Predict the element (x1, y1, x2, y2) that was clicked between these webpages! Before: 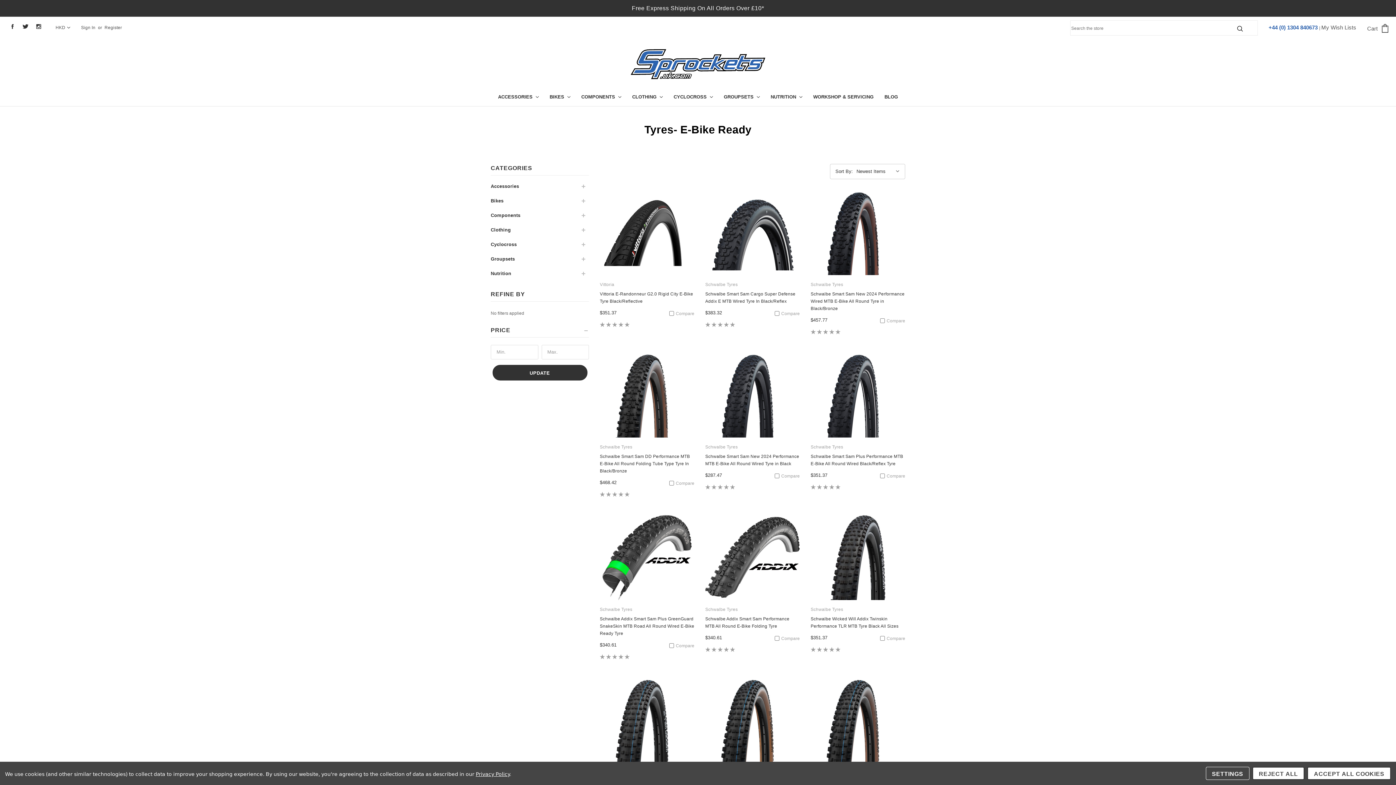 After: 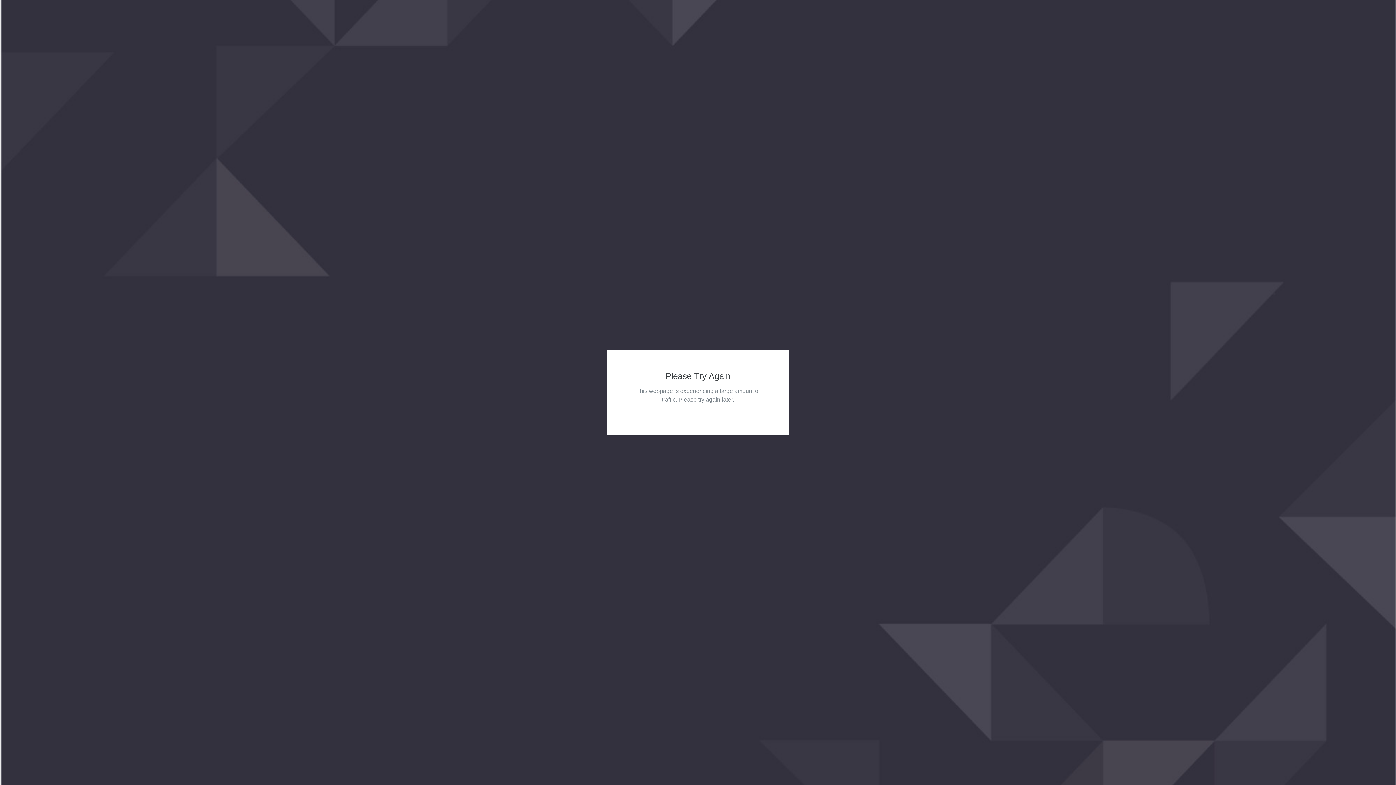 Action: bbox: (705, 352, 799, 437)